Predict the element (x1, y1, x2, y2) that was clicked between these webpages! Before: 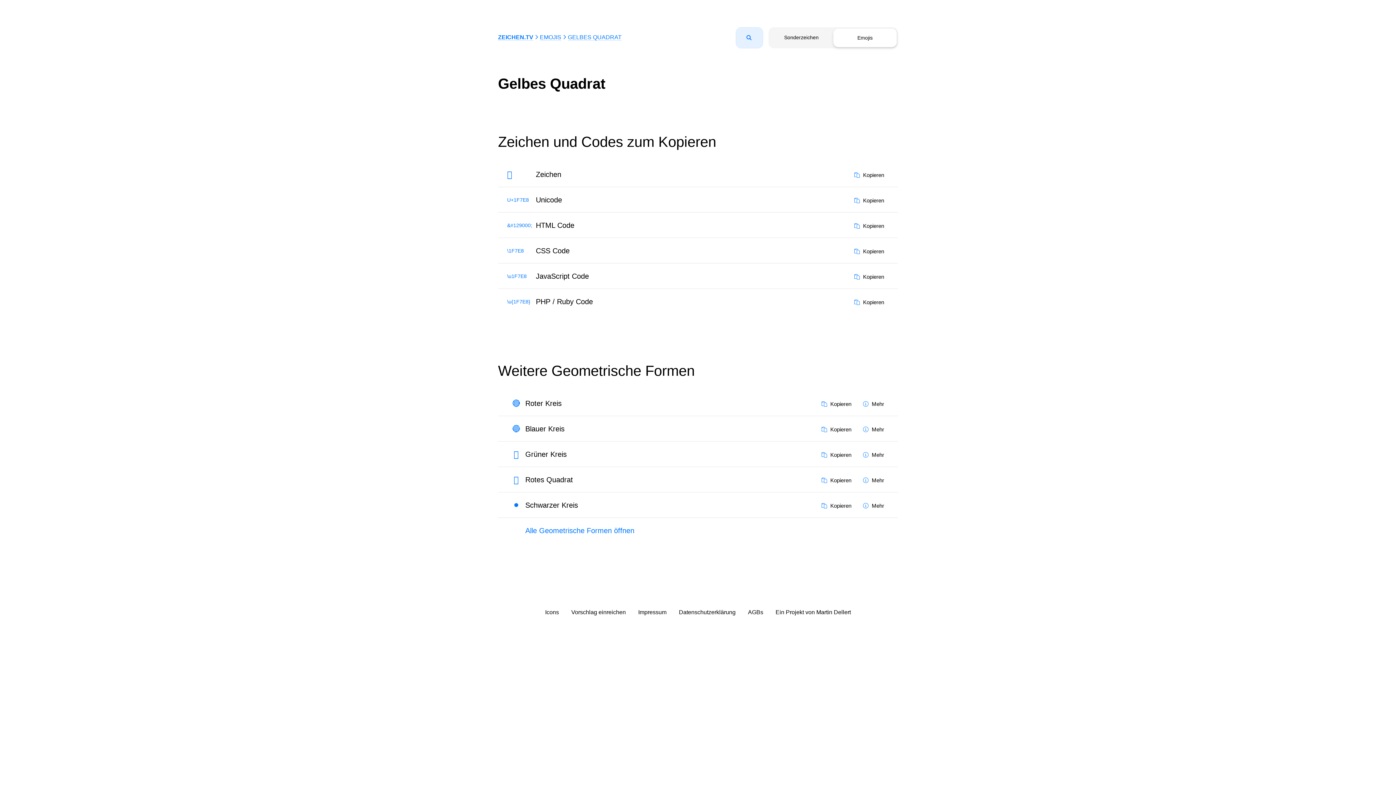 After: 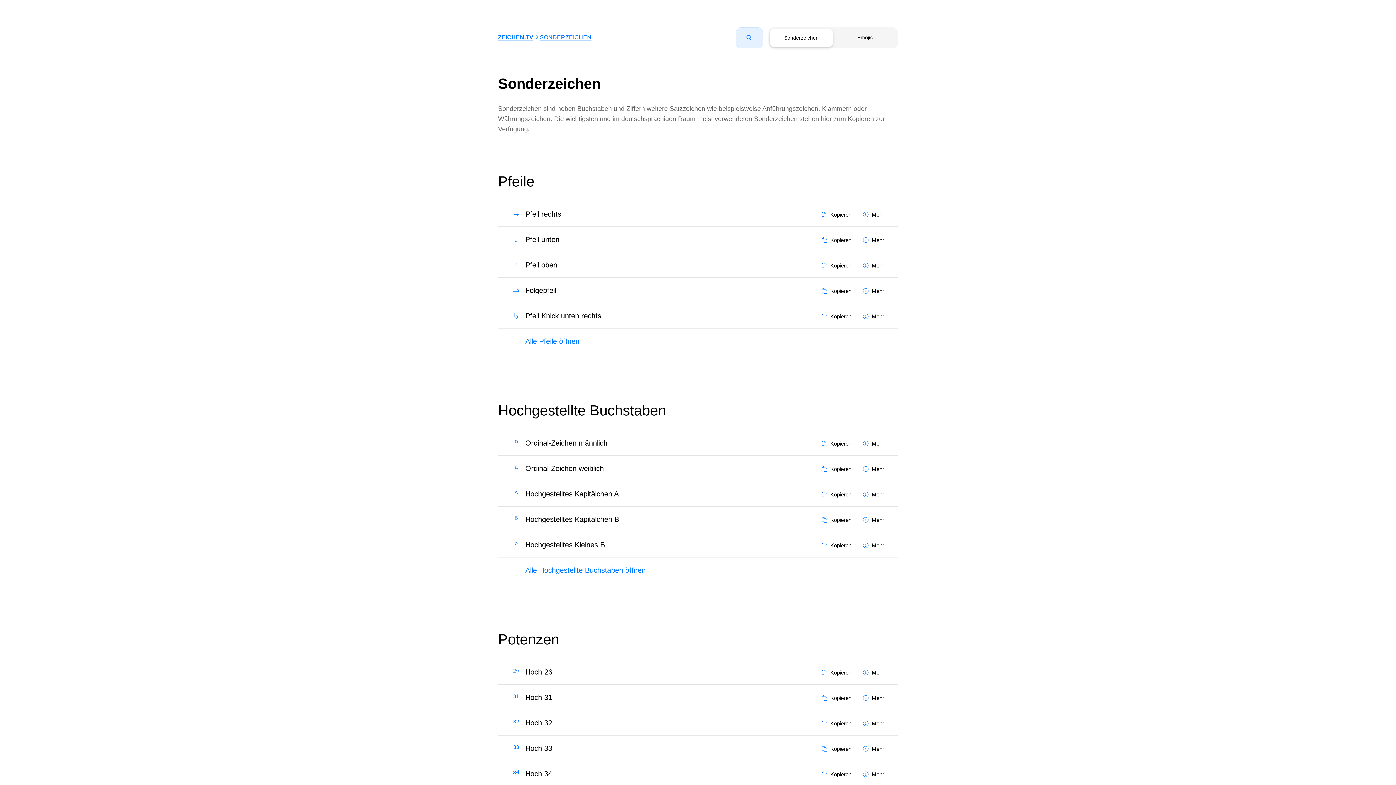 Action: bbox: (769, 28, 833, 46) label: Sonderzeichen